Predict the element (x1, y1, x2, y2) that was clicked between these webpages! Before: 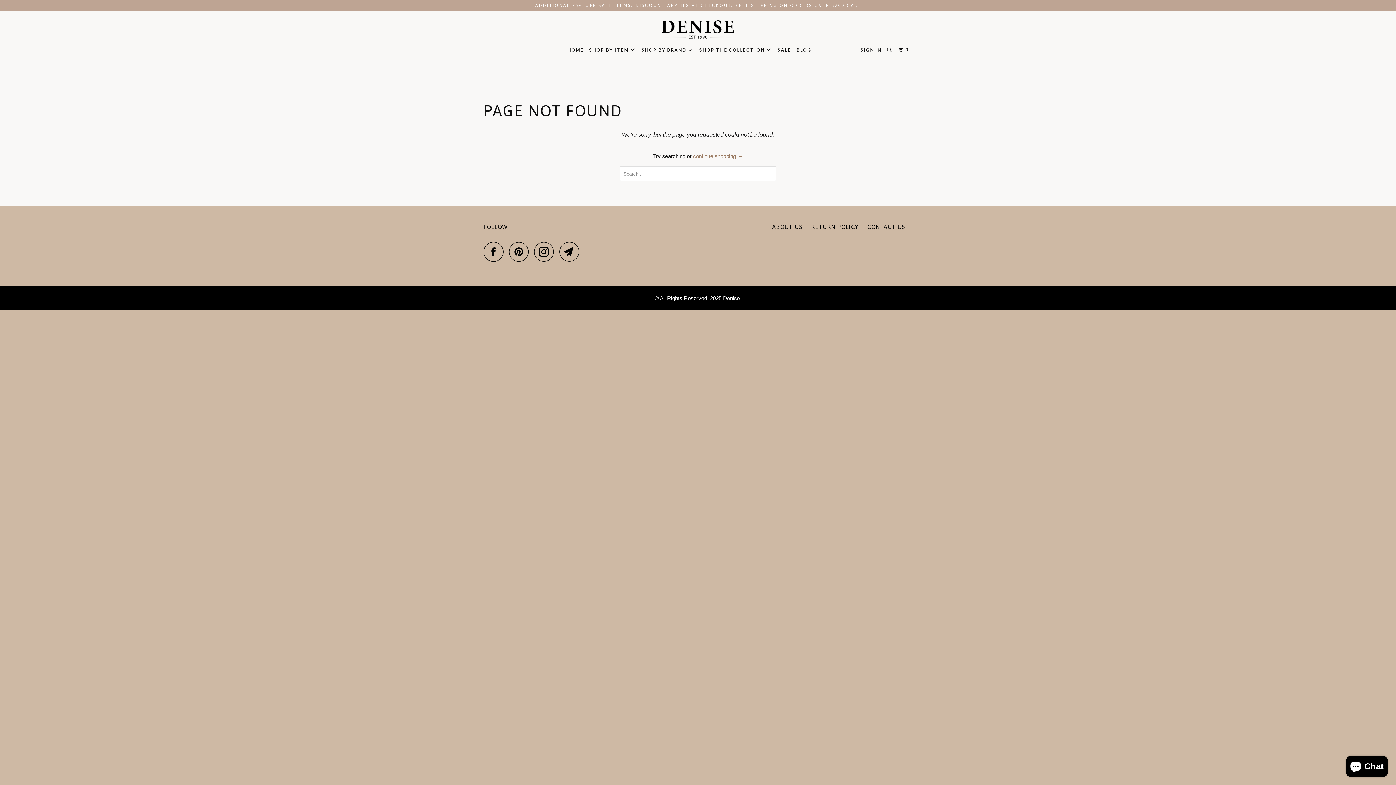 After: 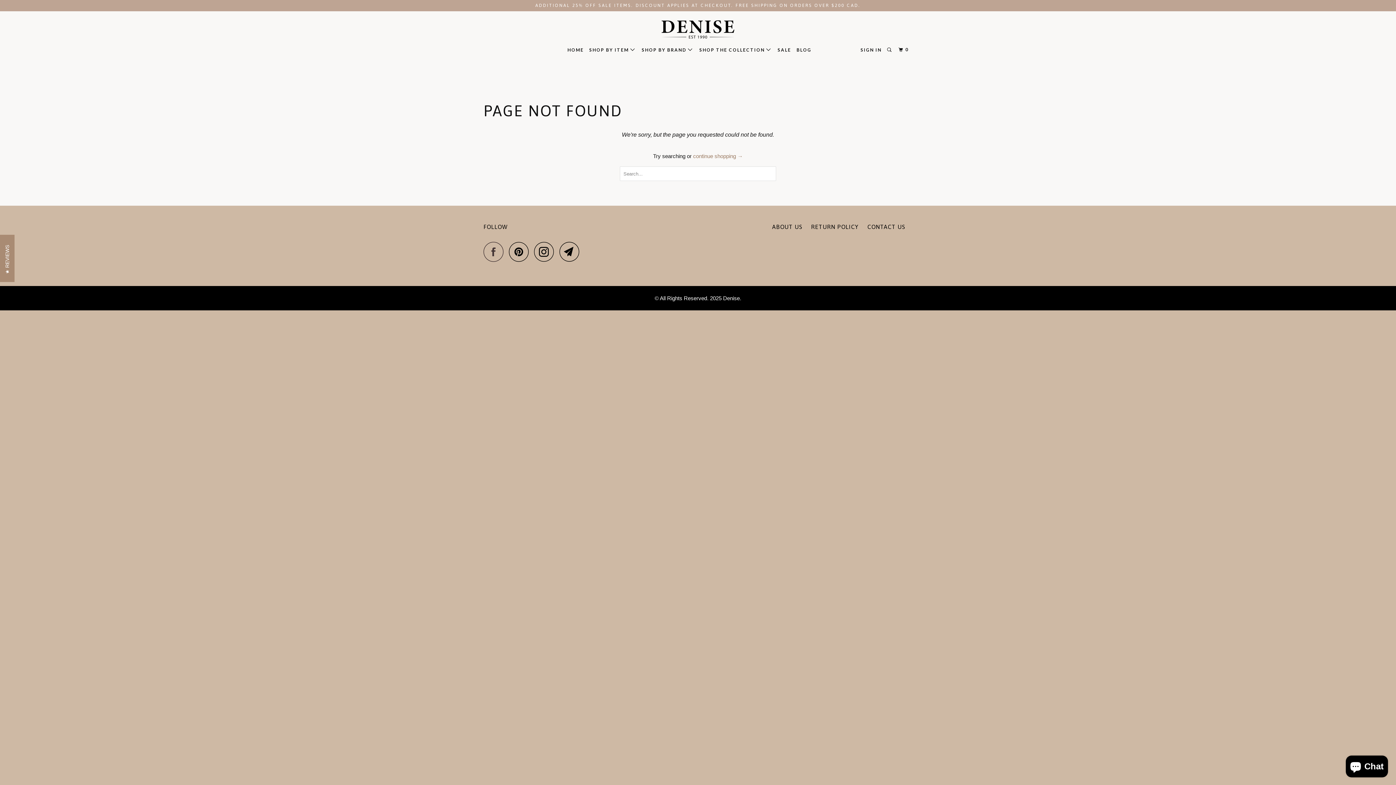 Action: bbox: (483, 241, 507, 261)